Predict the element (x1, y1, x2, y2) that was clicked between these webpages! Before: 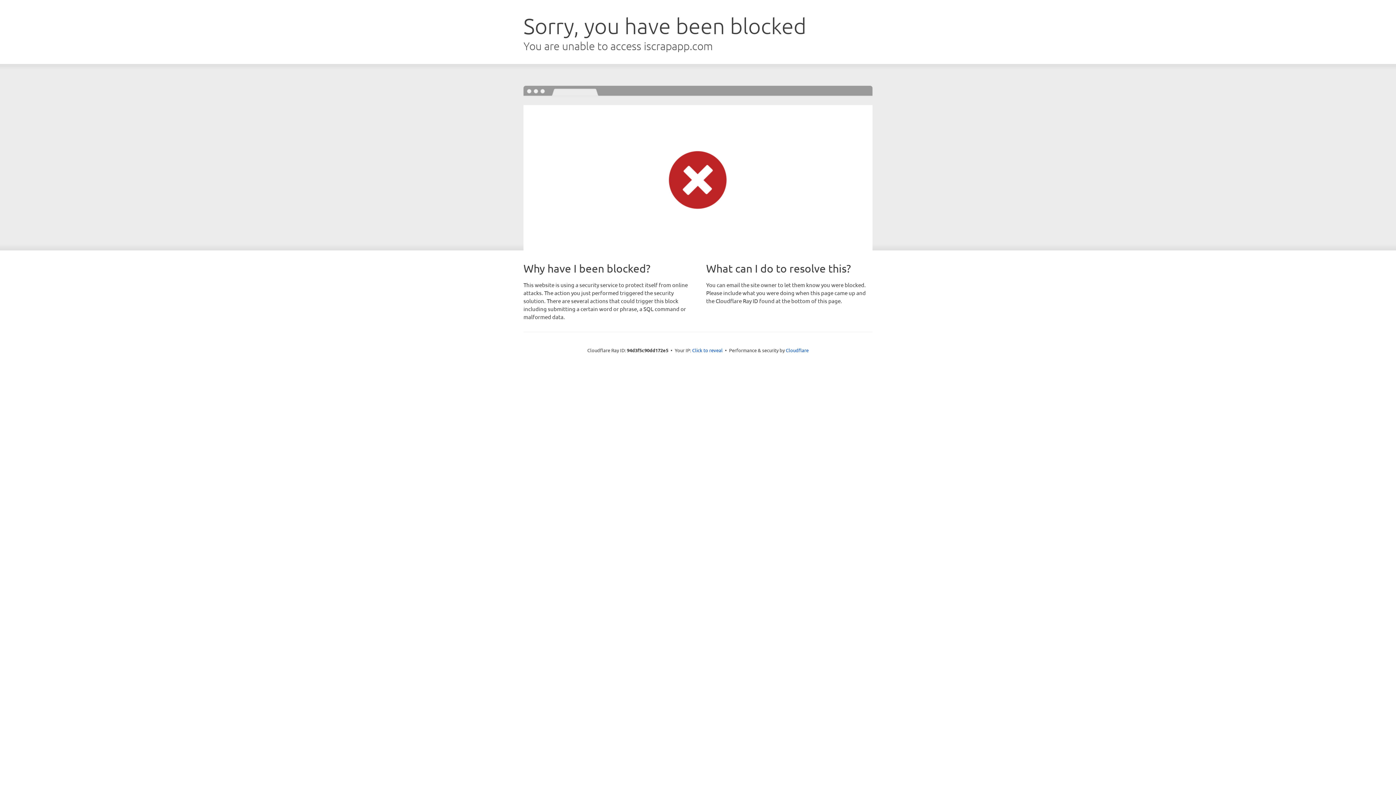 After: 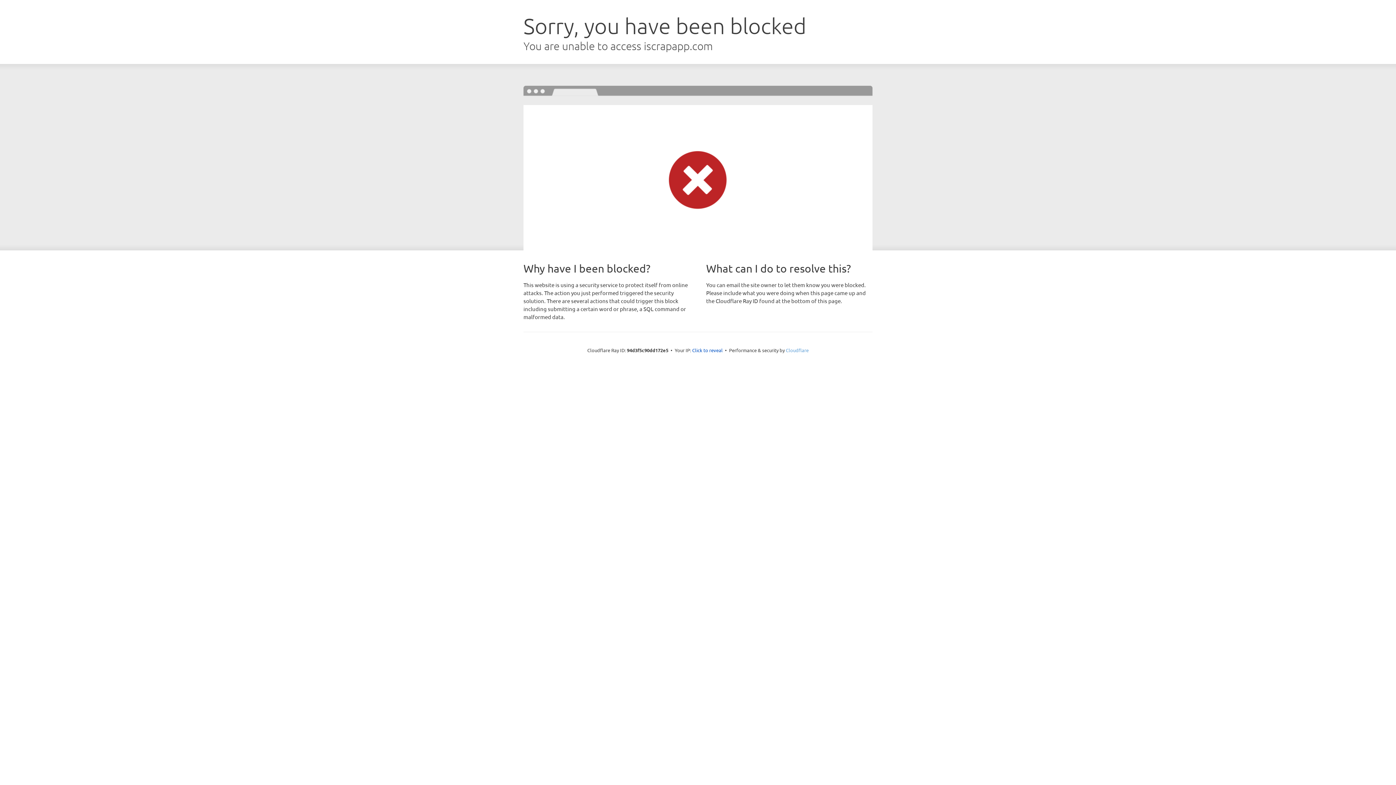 Action: label: Cloudflare bbox: (786, 347, 808, 353)